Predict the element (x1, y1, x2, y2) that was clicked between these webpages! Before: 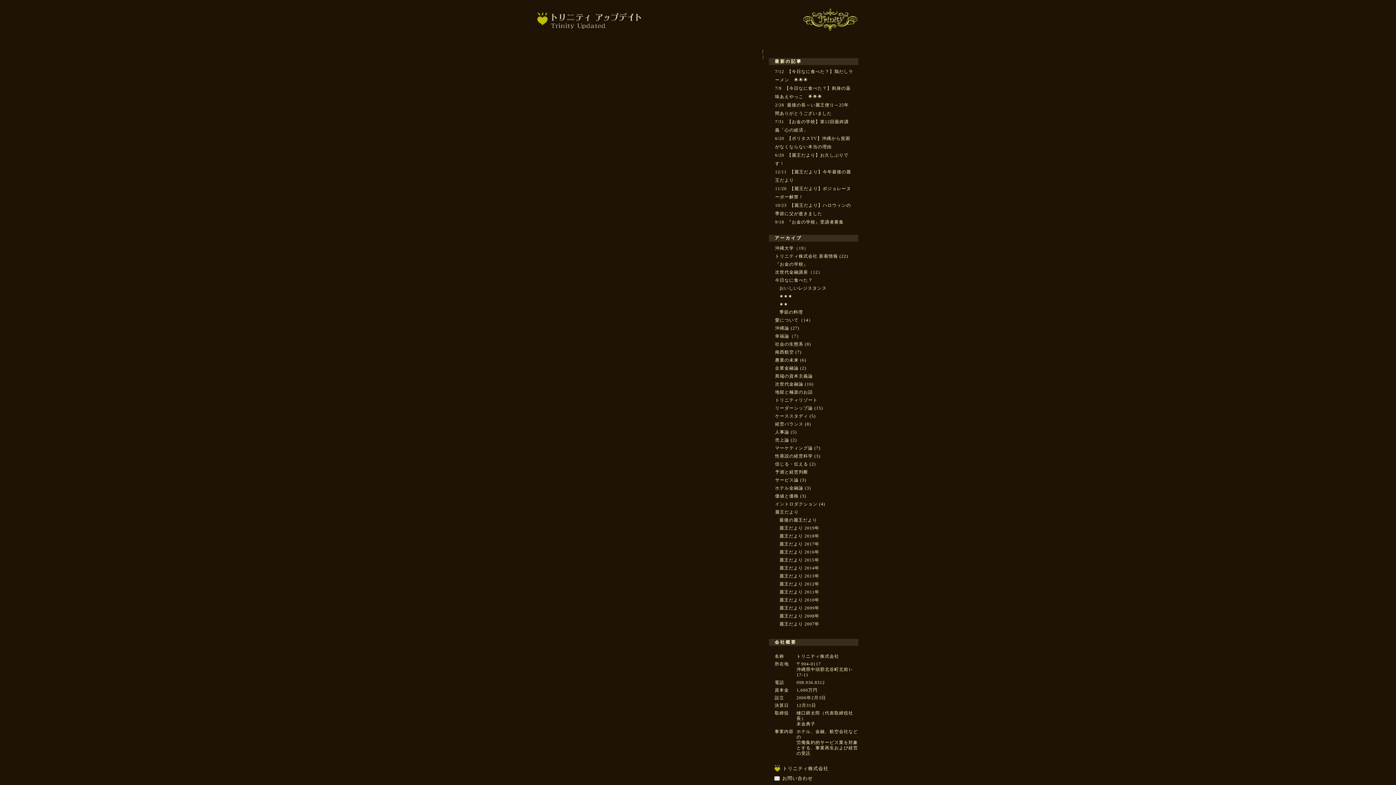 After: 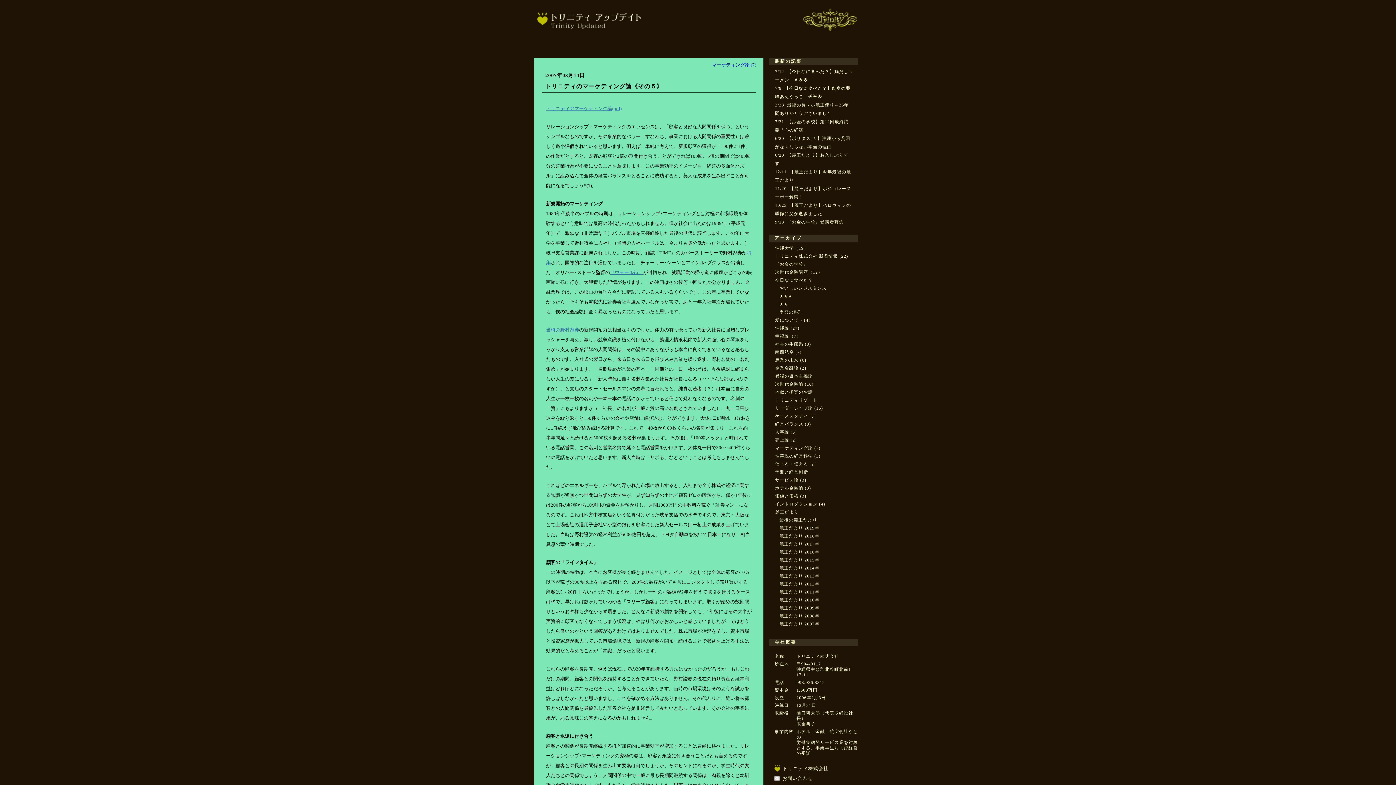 Action: bbox: (775, 445, 820, 450) label: マーケティング論 (7)